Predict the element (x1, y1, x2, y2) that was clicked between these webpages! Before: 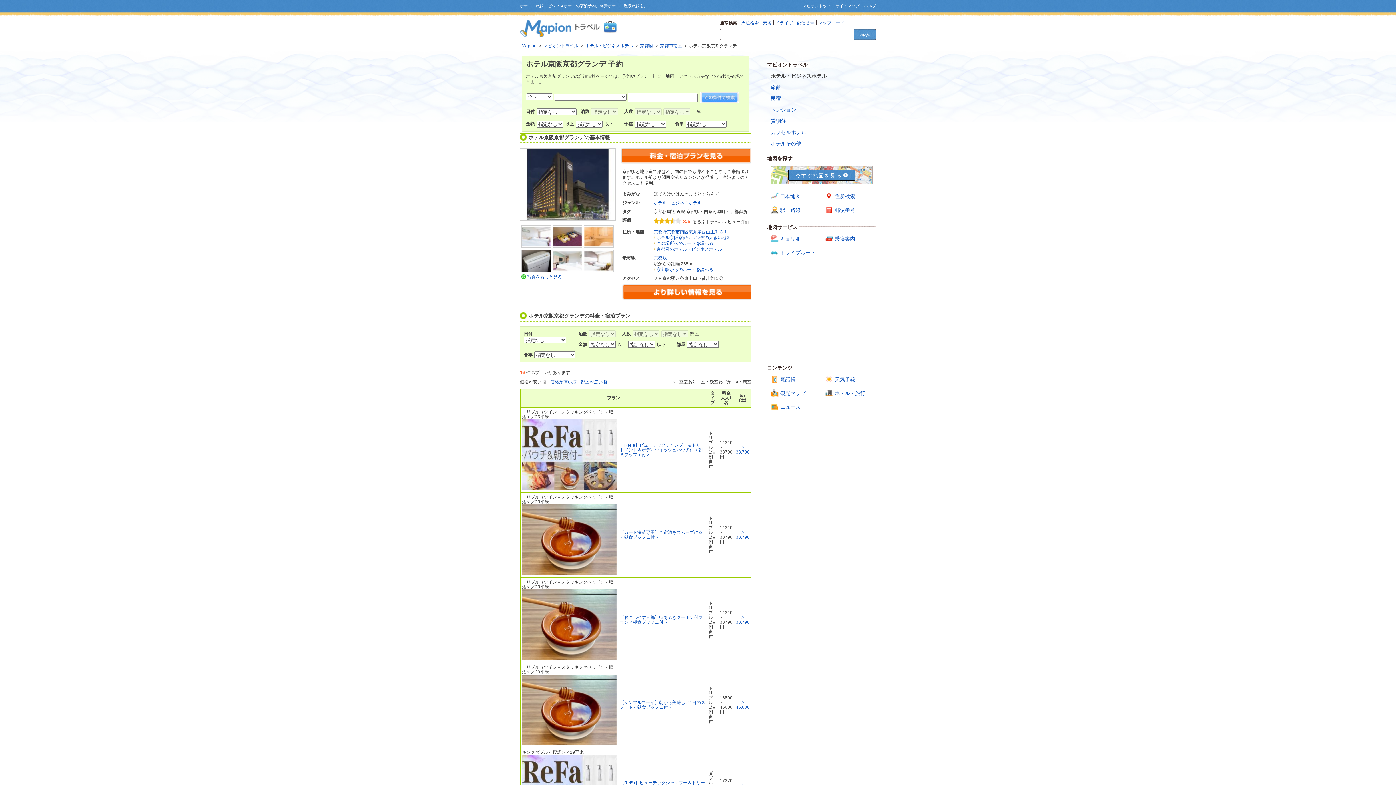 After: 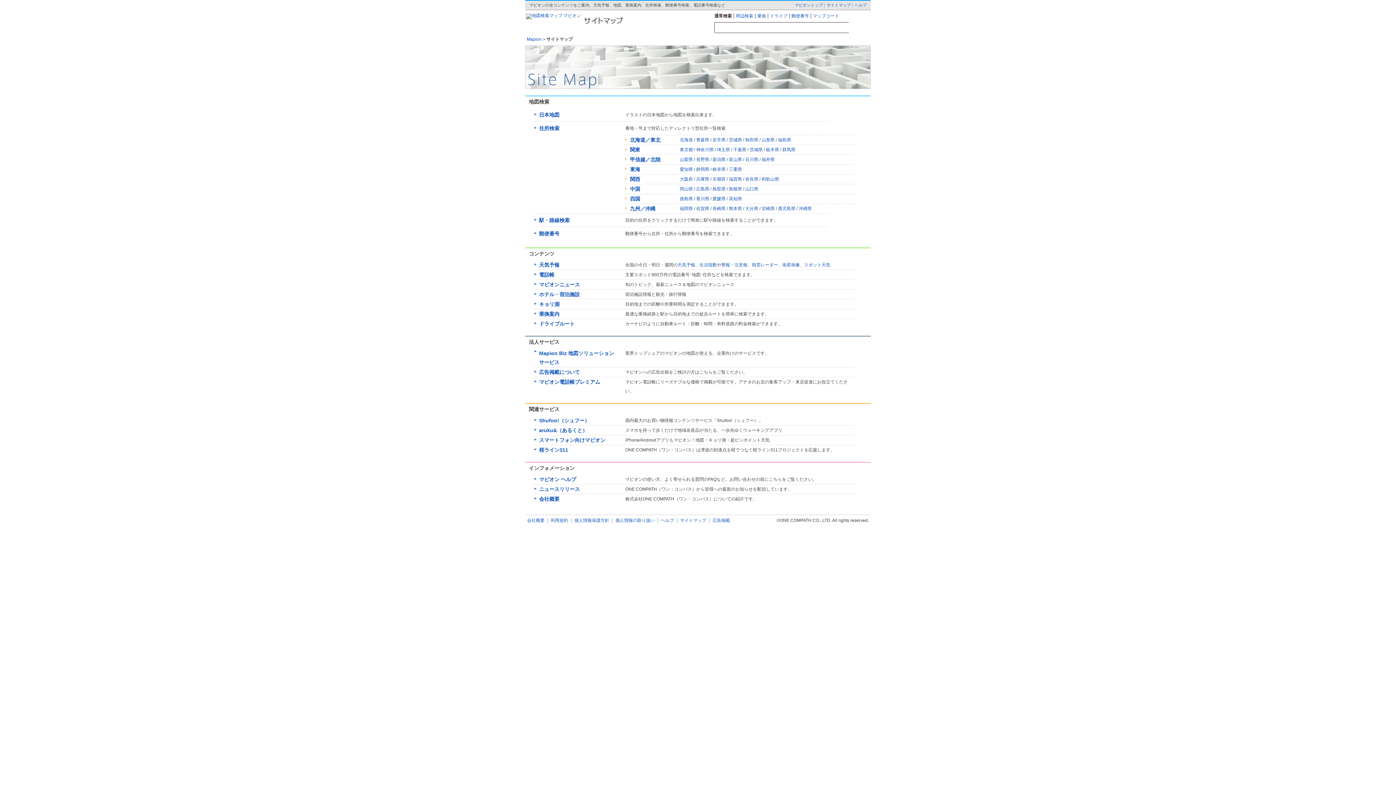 Action: label: サイトマップ bbox: (835, 3, 859, 8)